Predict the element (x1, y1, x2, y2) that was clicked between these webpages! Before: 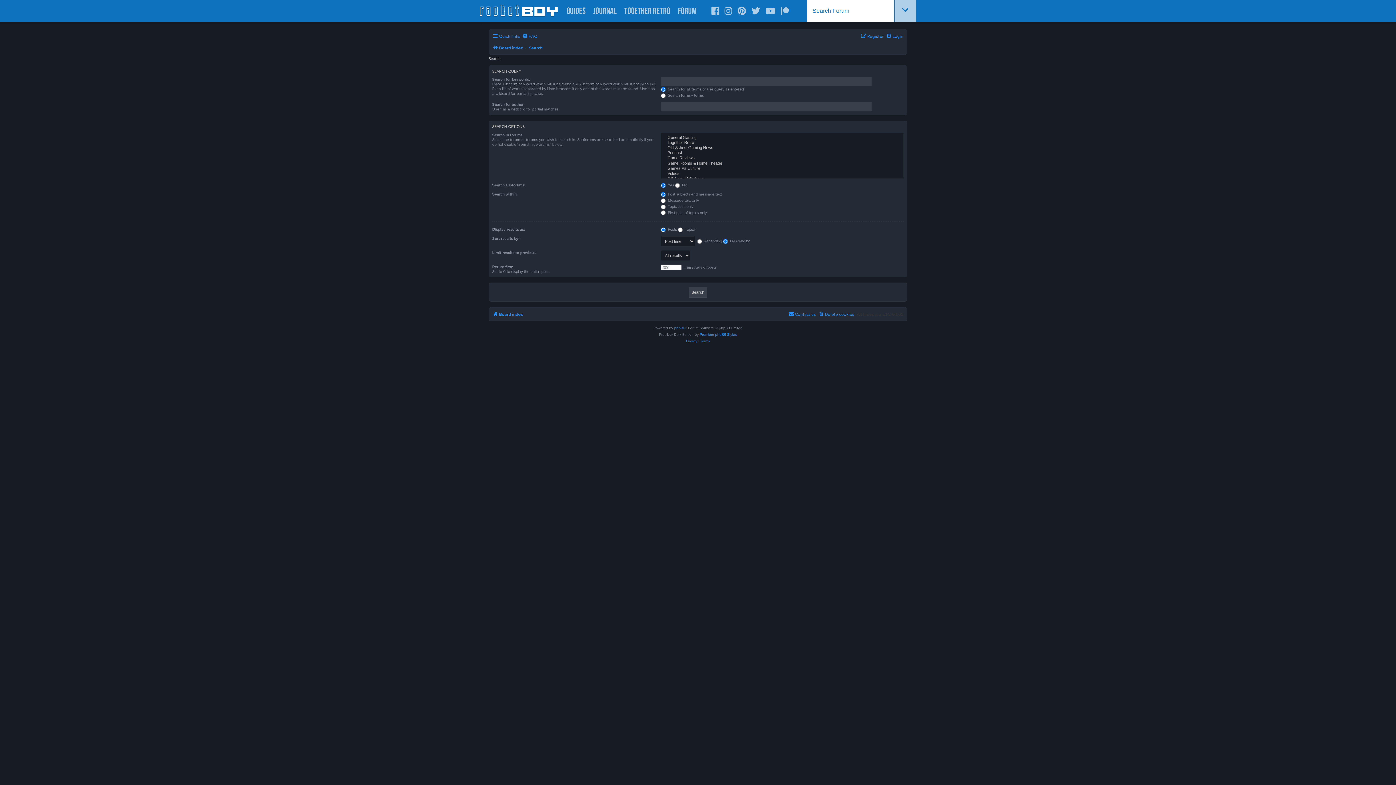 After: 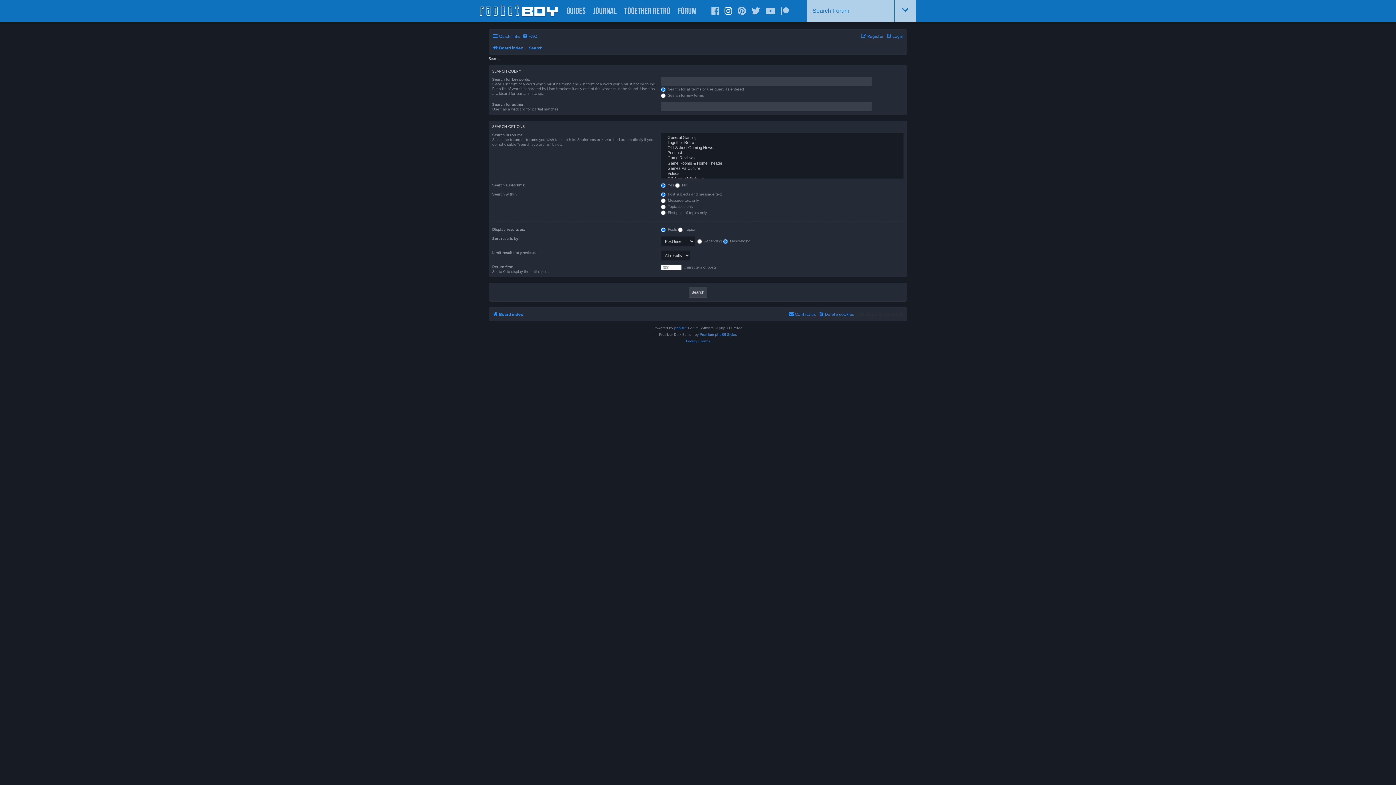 Action: bbox: (724, 6, 732, 15)